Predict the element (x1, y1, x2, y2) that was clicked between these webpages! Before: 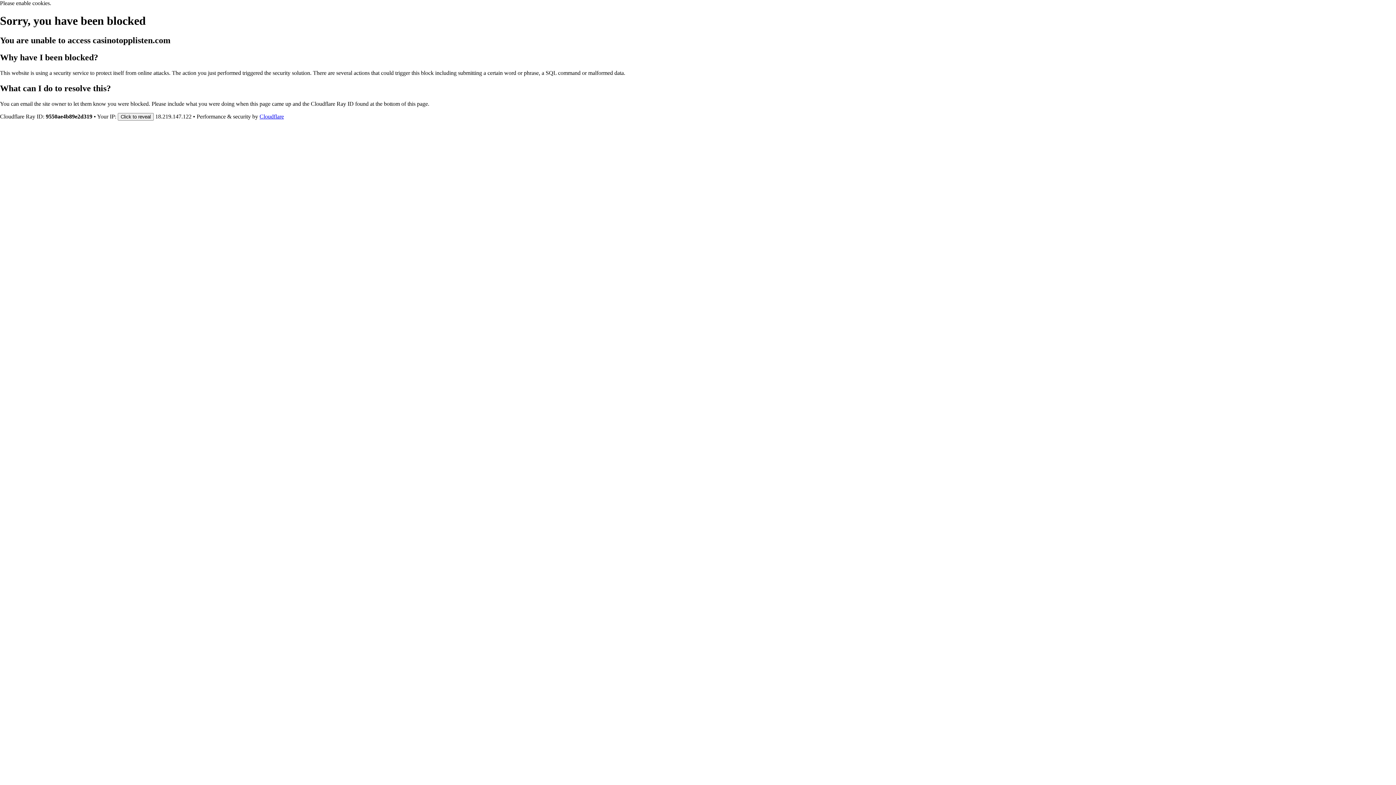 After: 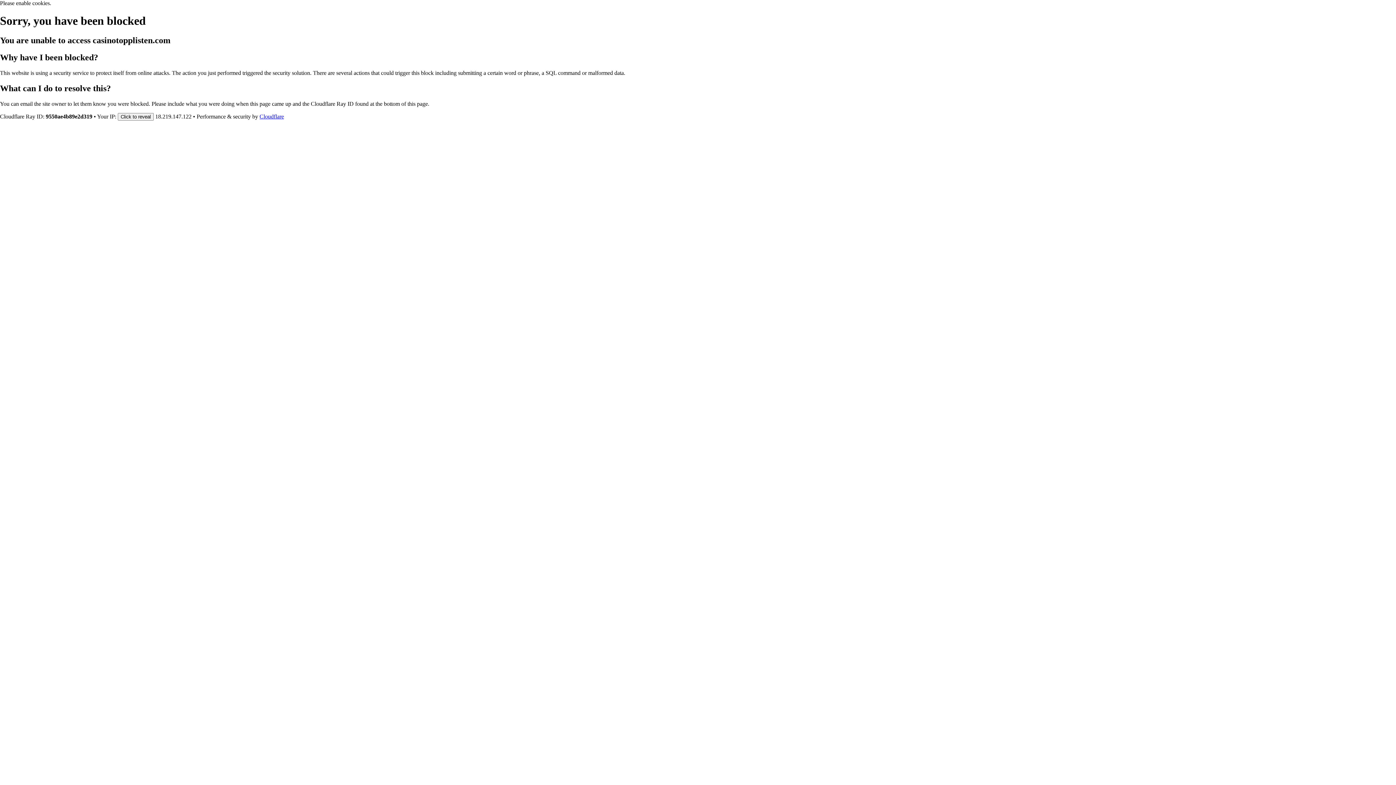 Action: label: Cloudflare bbox: (259, 113, 284, 119)